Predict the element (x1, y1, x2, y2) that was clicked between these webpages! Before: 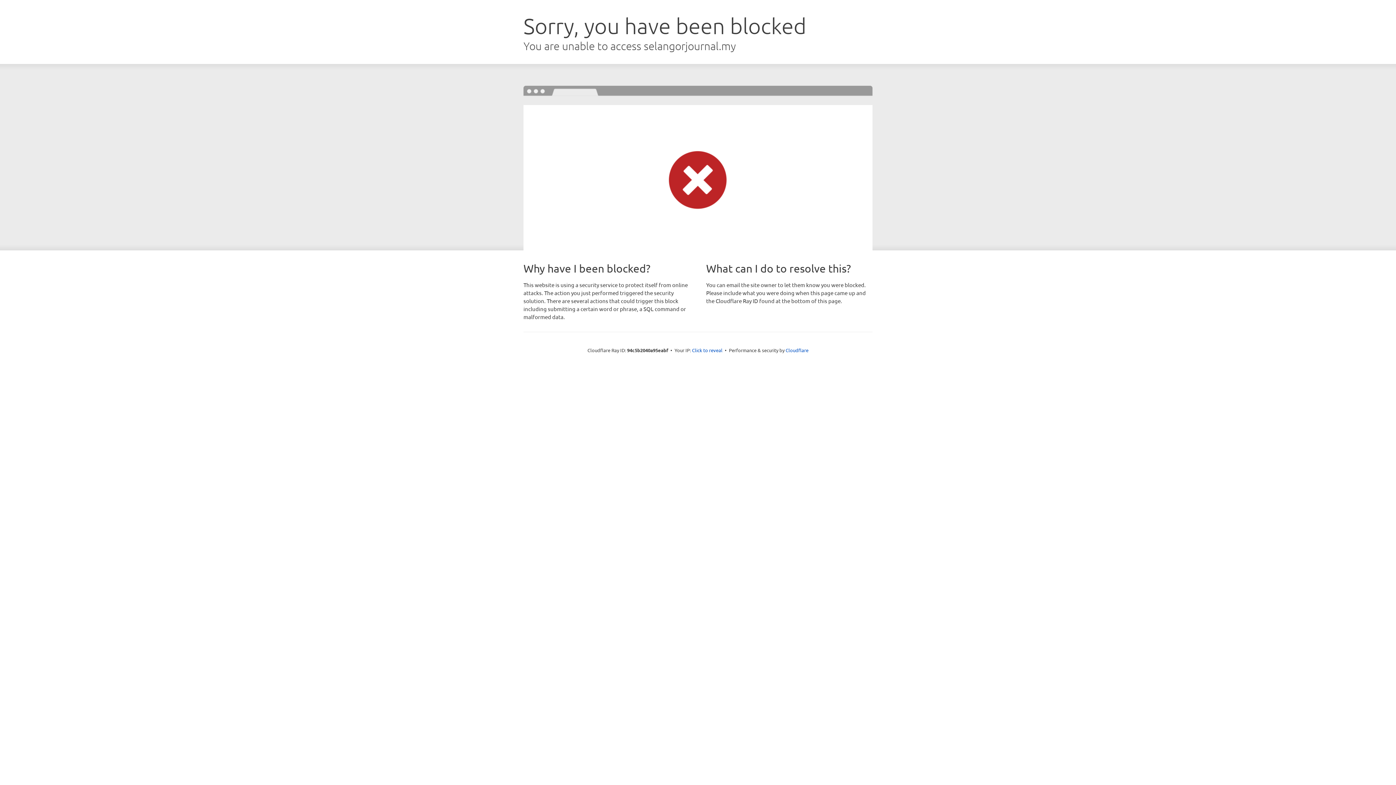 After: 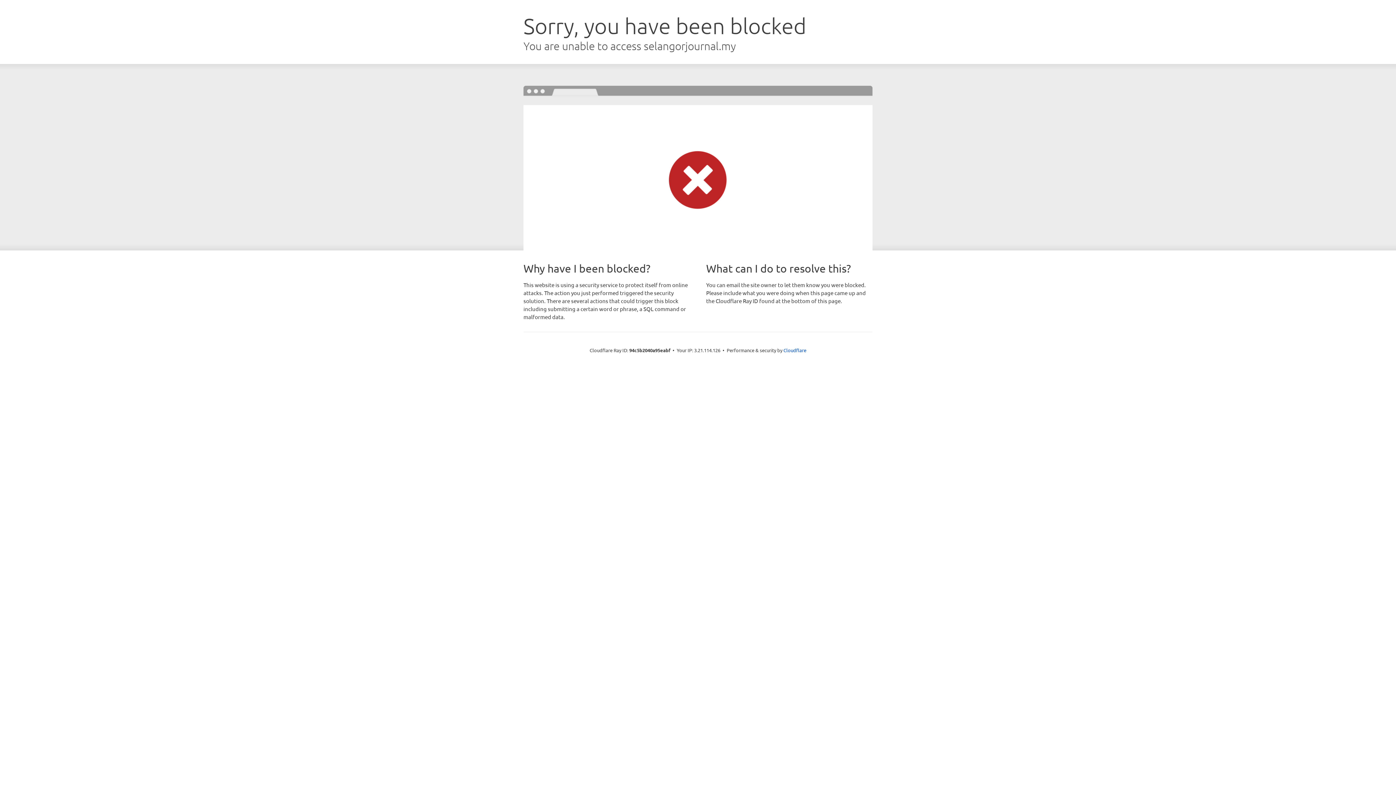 Action: label: Click to reveal bbox: (692, 346, 722, 353)